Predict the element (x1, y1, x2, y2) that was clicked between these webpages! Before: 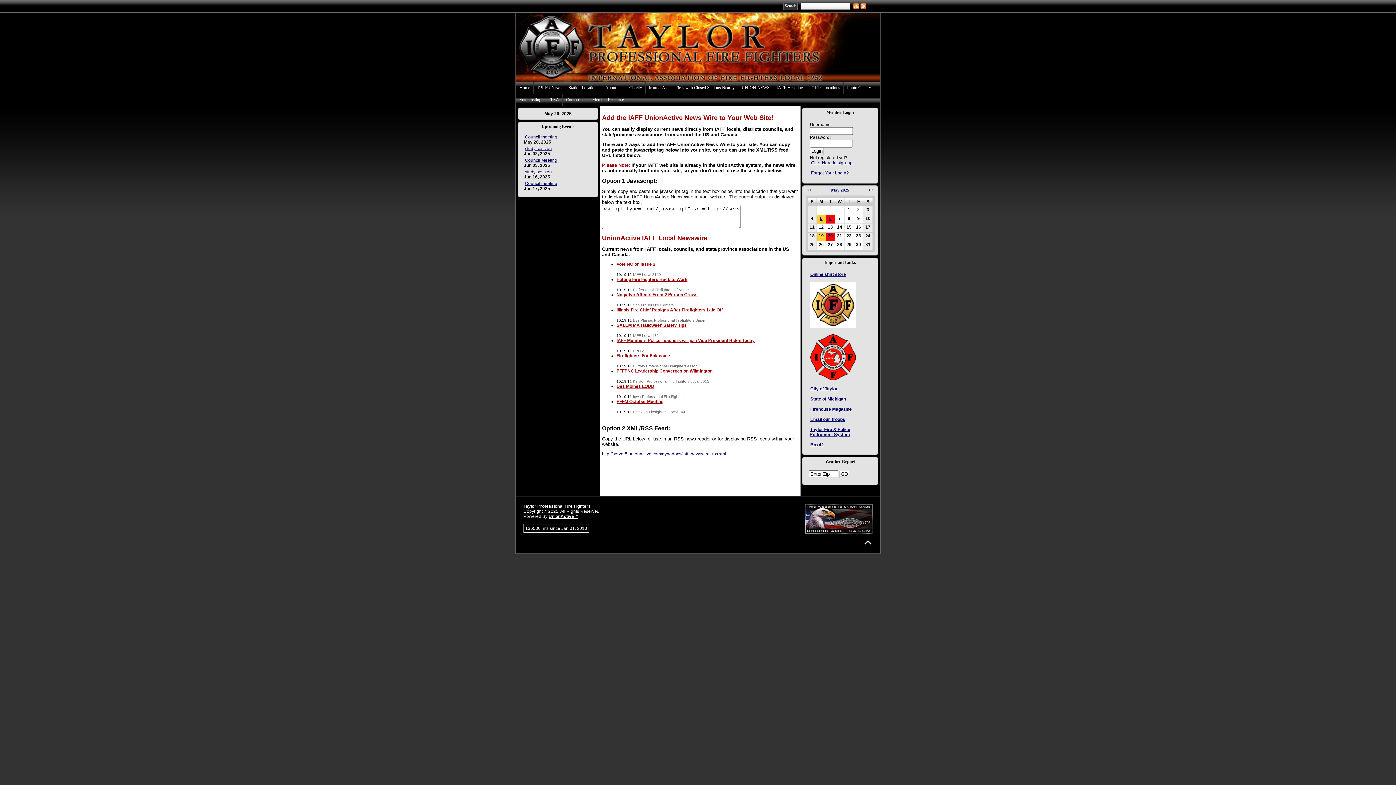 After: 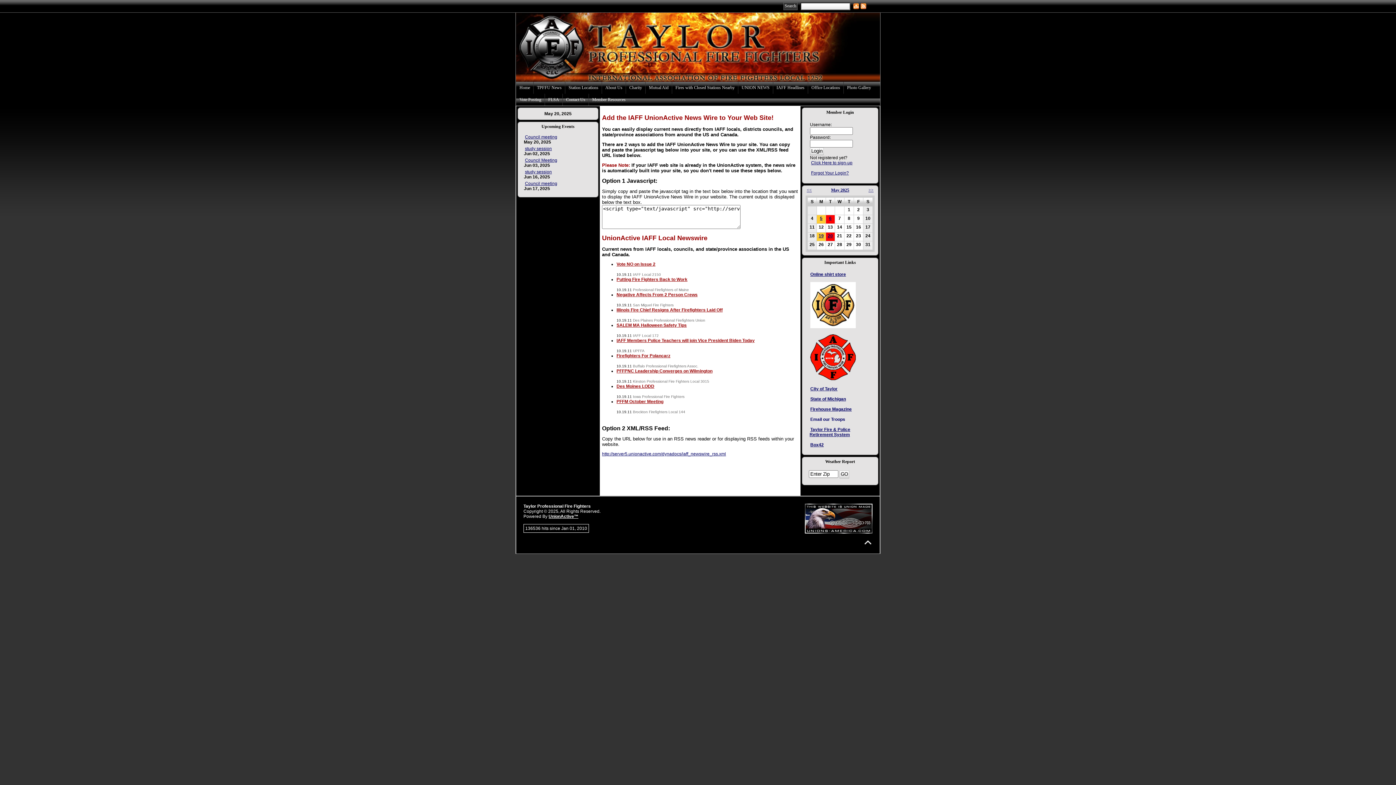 Action: label: Email our Troops bbox: (809, 415, 846, 423)